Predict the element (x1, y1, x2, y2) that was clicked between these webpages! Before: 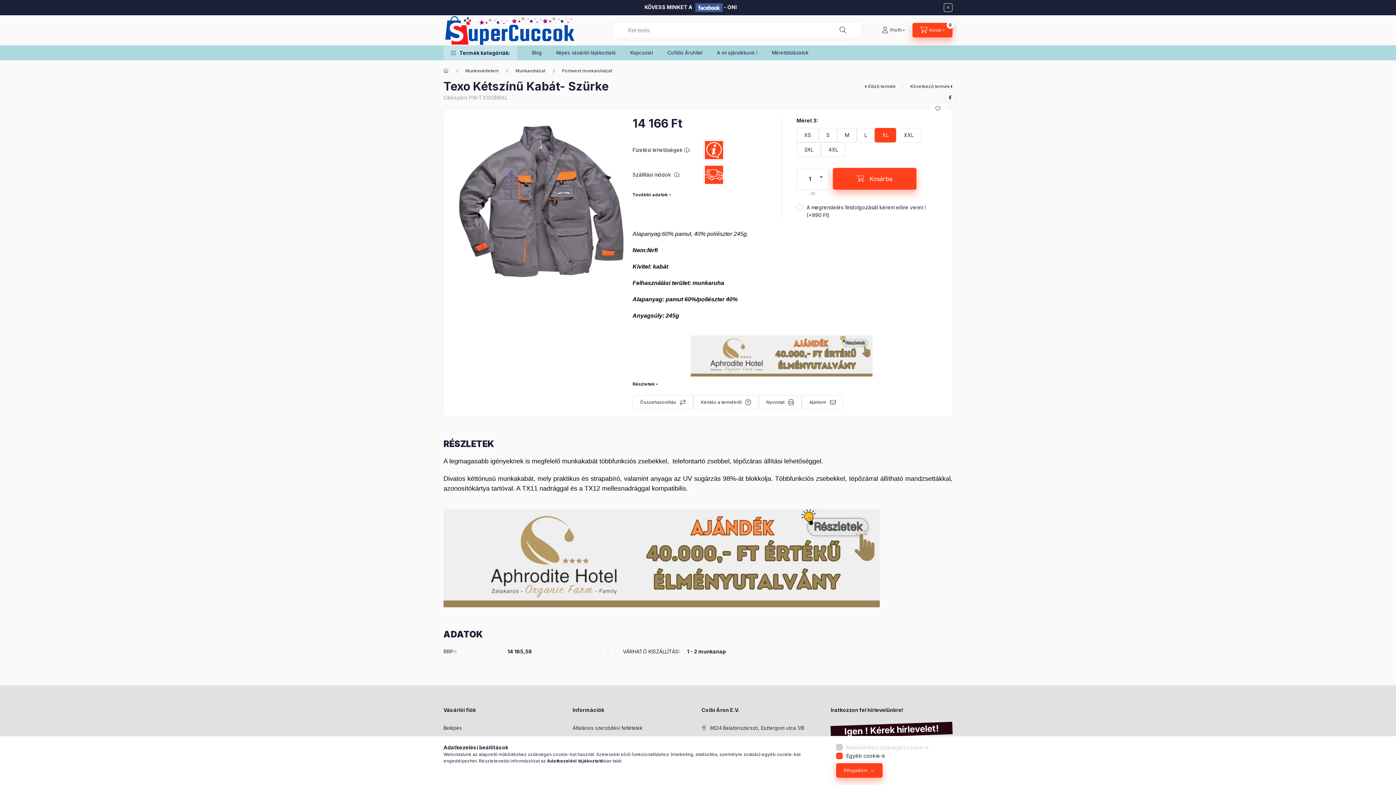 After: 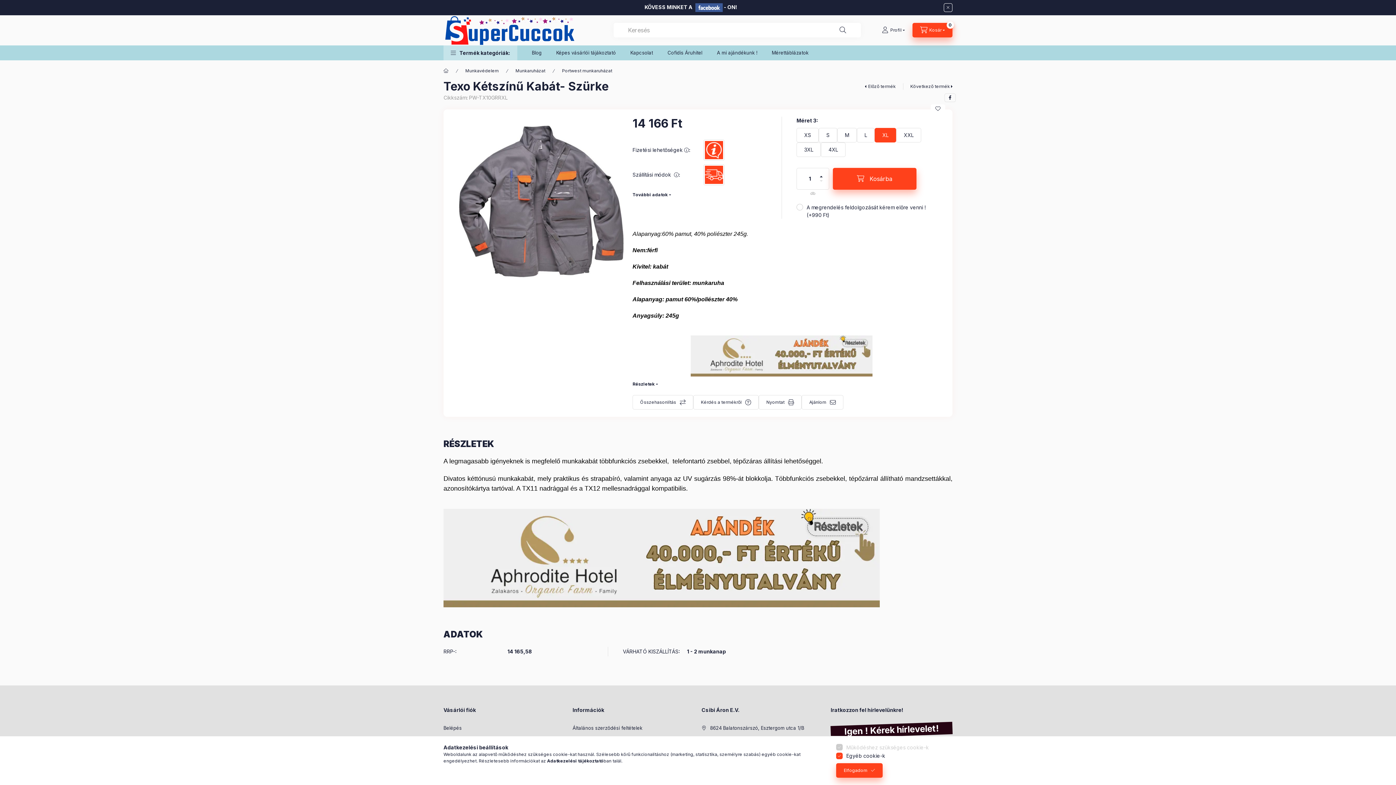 Action: bbox: (874, 127, 896, 142) label: XL